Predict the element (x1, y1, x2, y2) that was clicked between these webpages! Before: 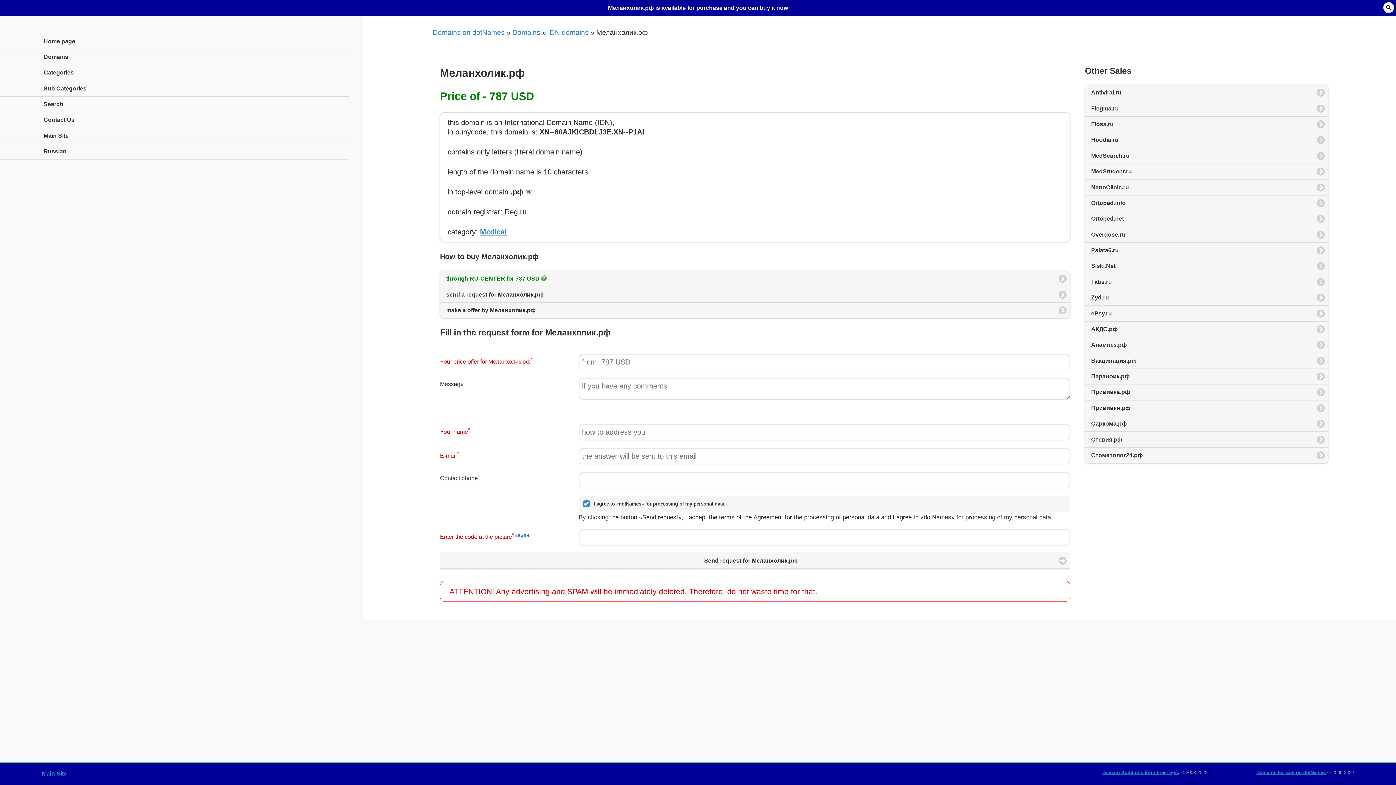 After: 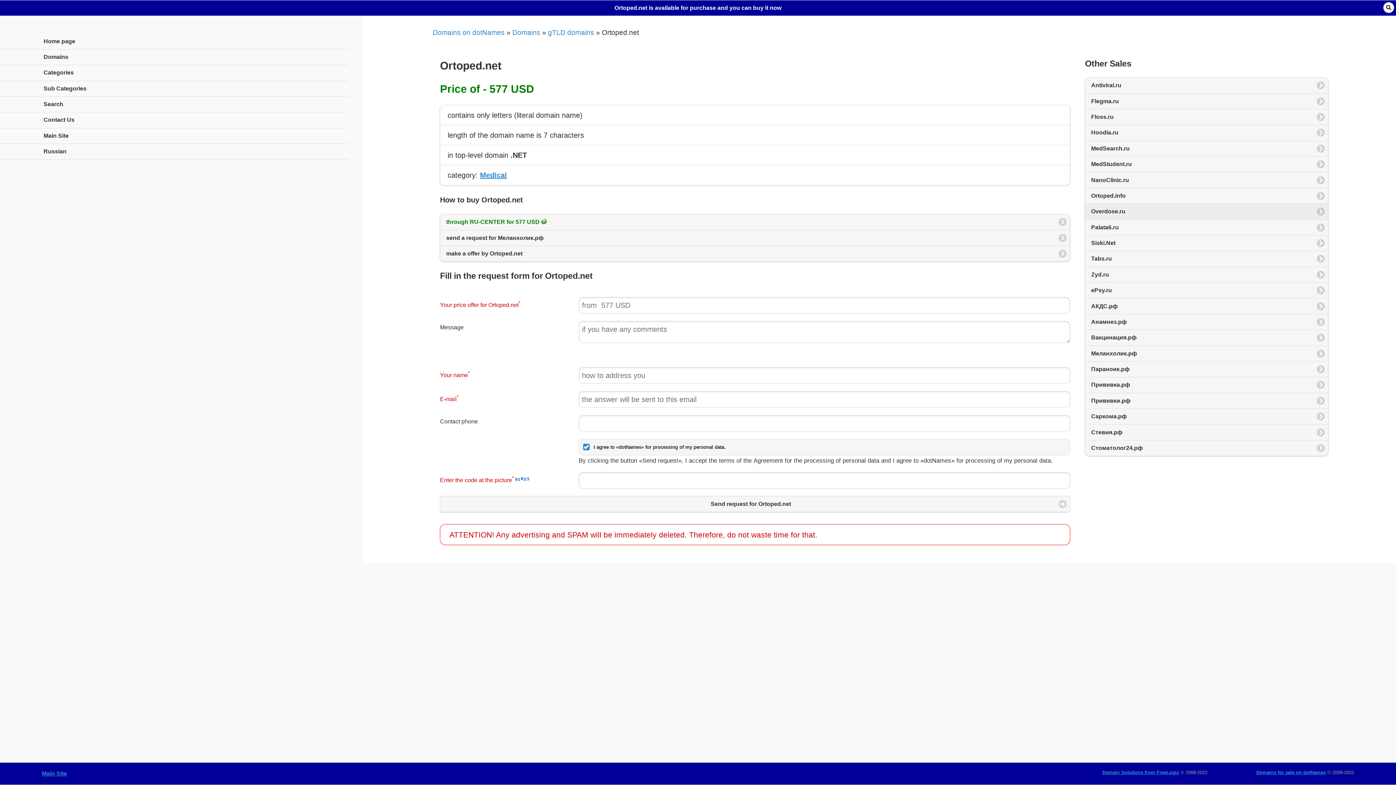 Action: bbox: (1085, 210, 1328, 226) label: Ortoped.net